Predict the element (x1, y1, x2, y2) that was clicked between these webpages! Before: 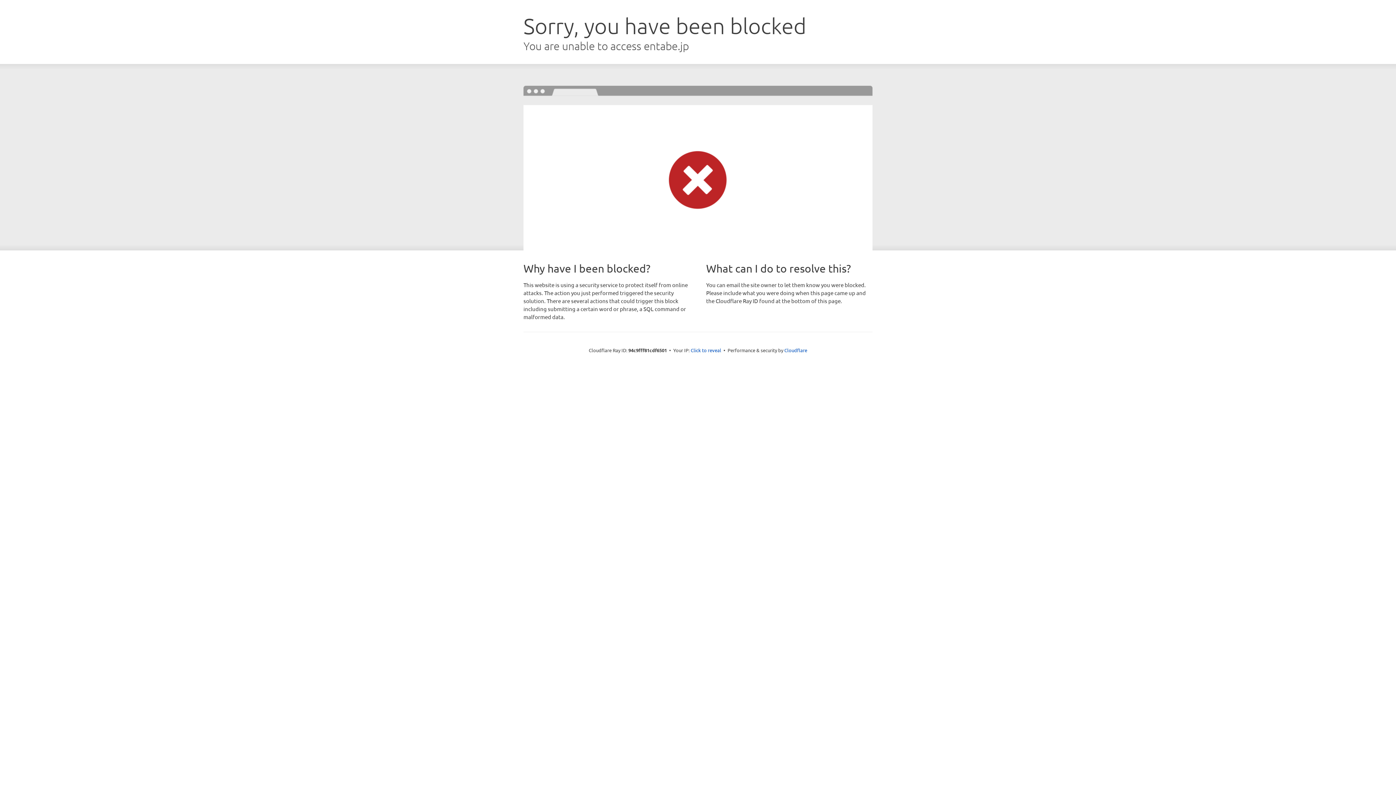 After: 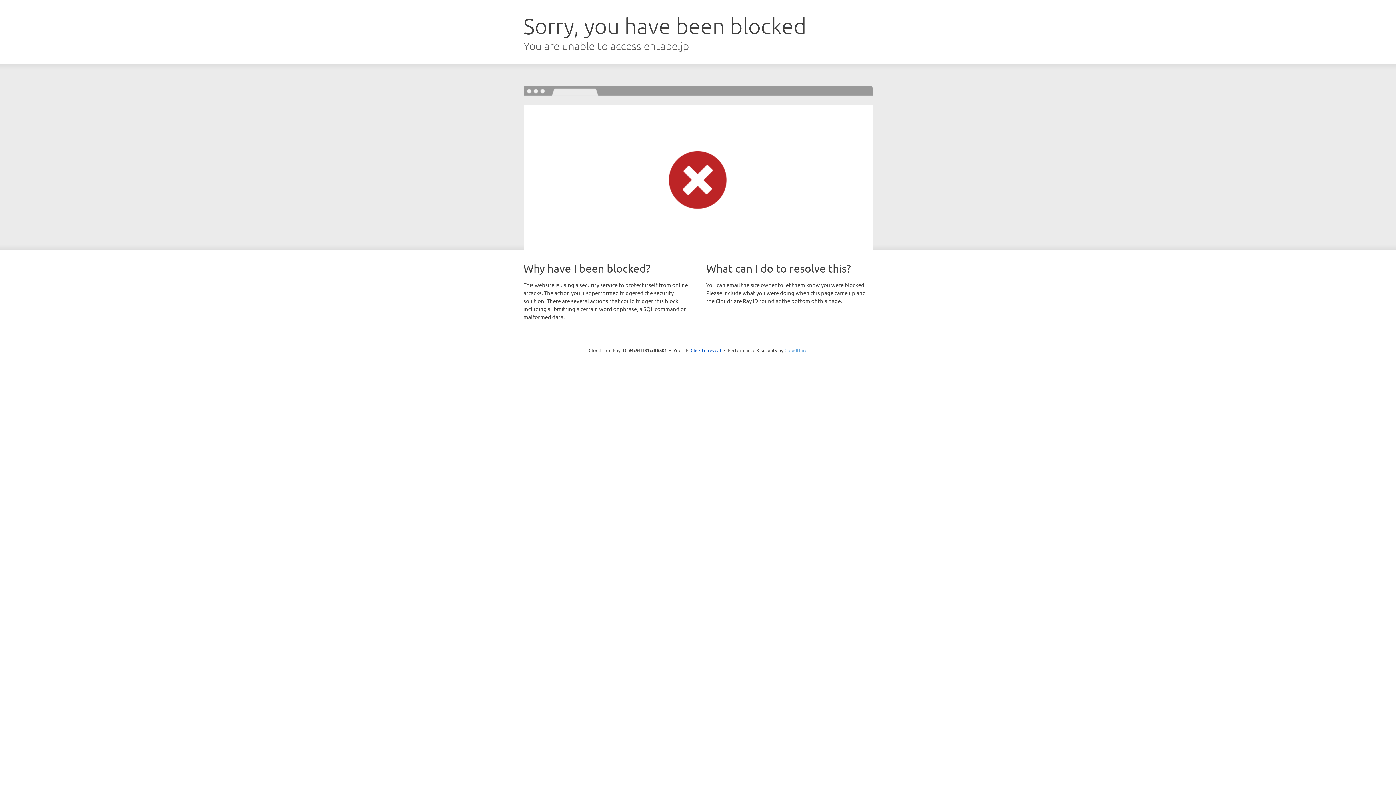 Action: label: Cloudflare bbox: (784, 347, 807, 353)